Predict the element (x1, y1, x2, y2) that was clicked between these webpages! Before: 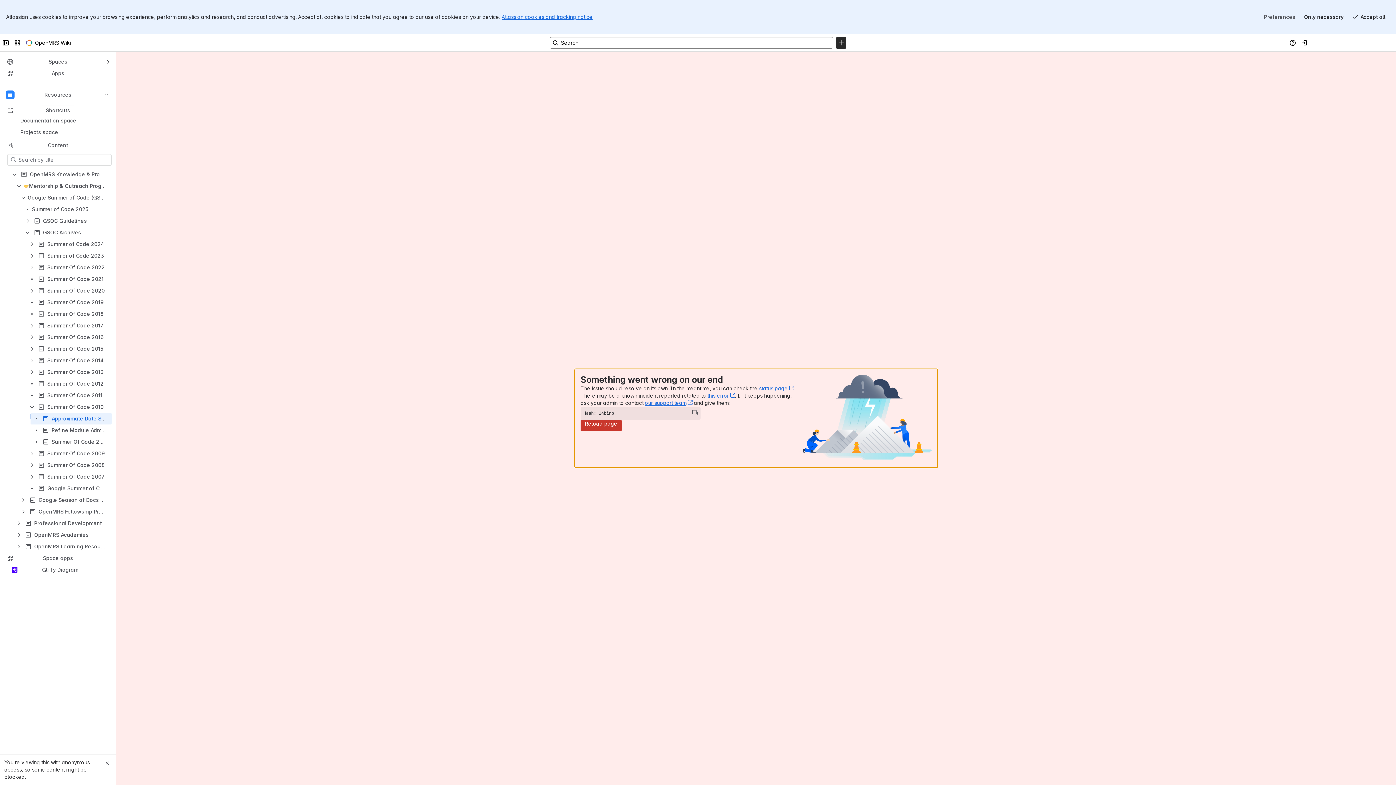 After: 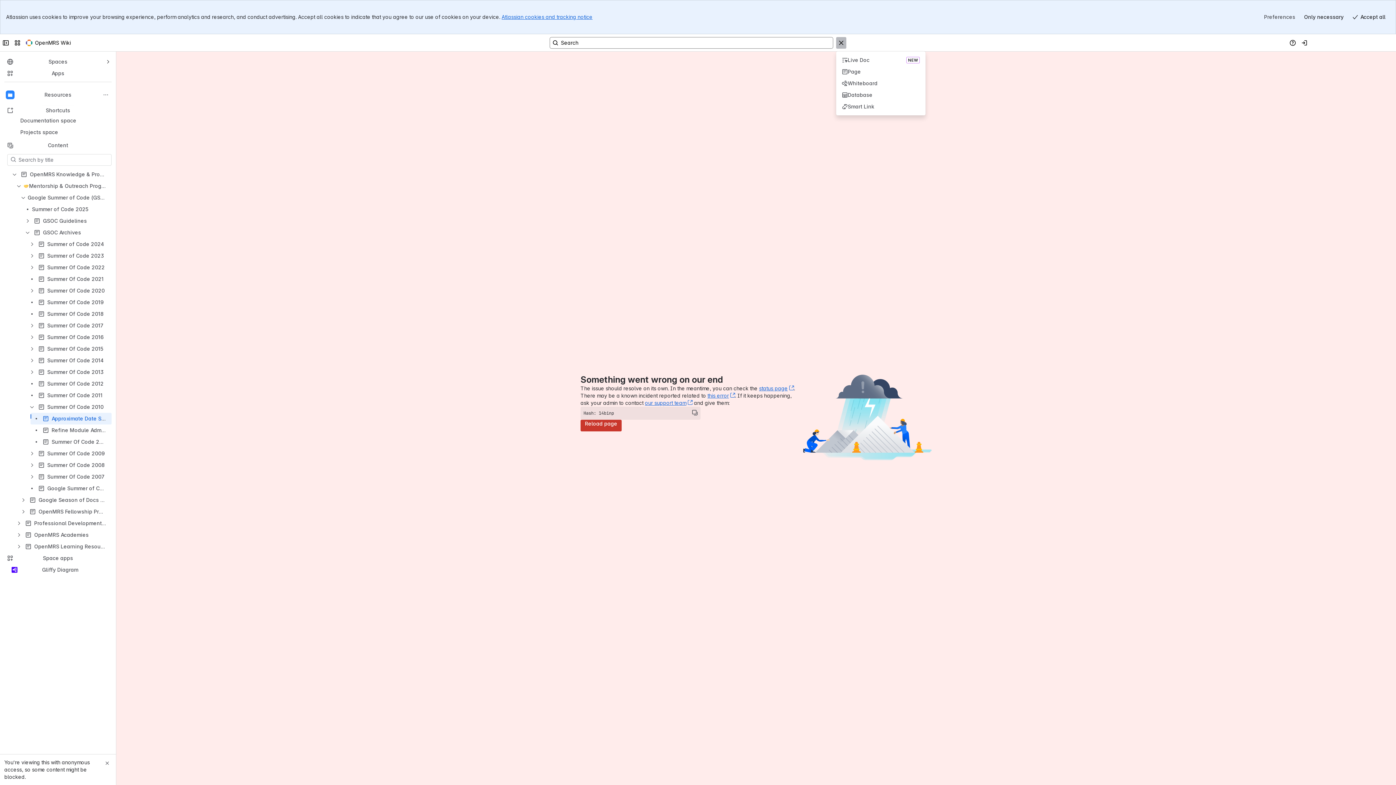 Action: label: Create bbox: (836, 36, 846, 48)